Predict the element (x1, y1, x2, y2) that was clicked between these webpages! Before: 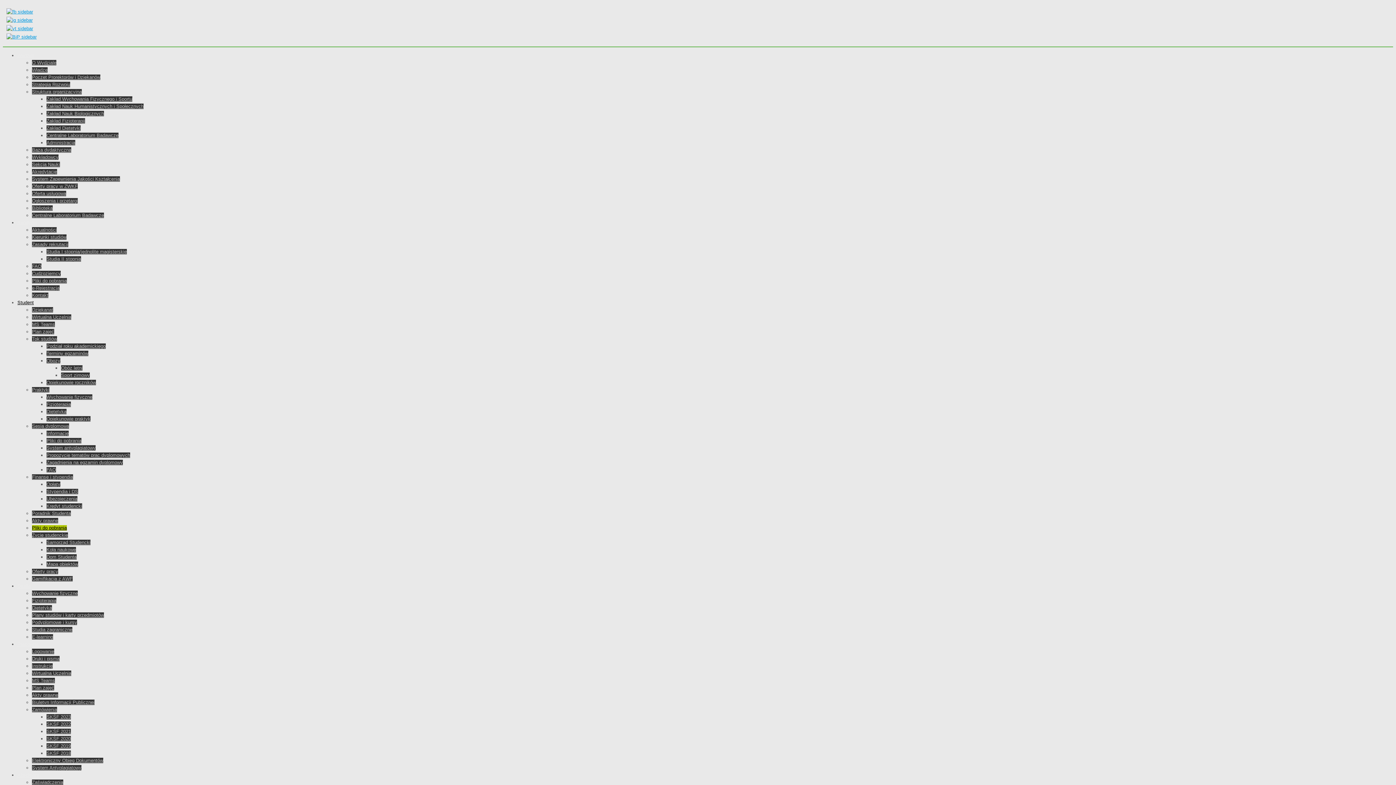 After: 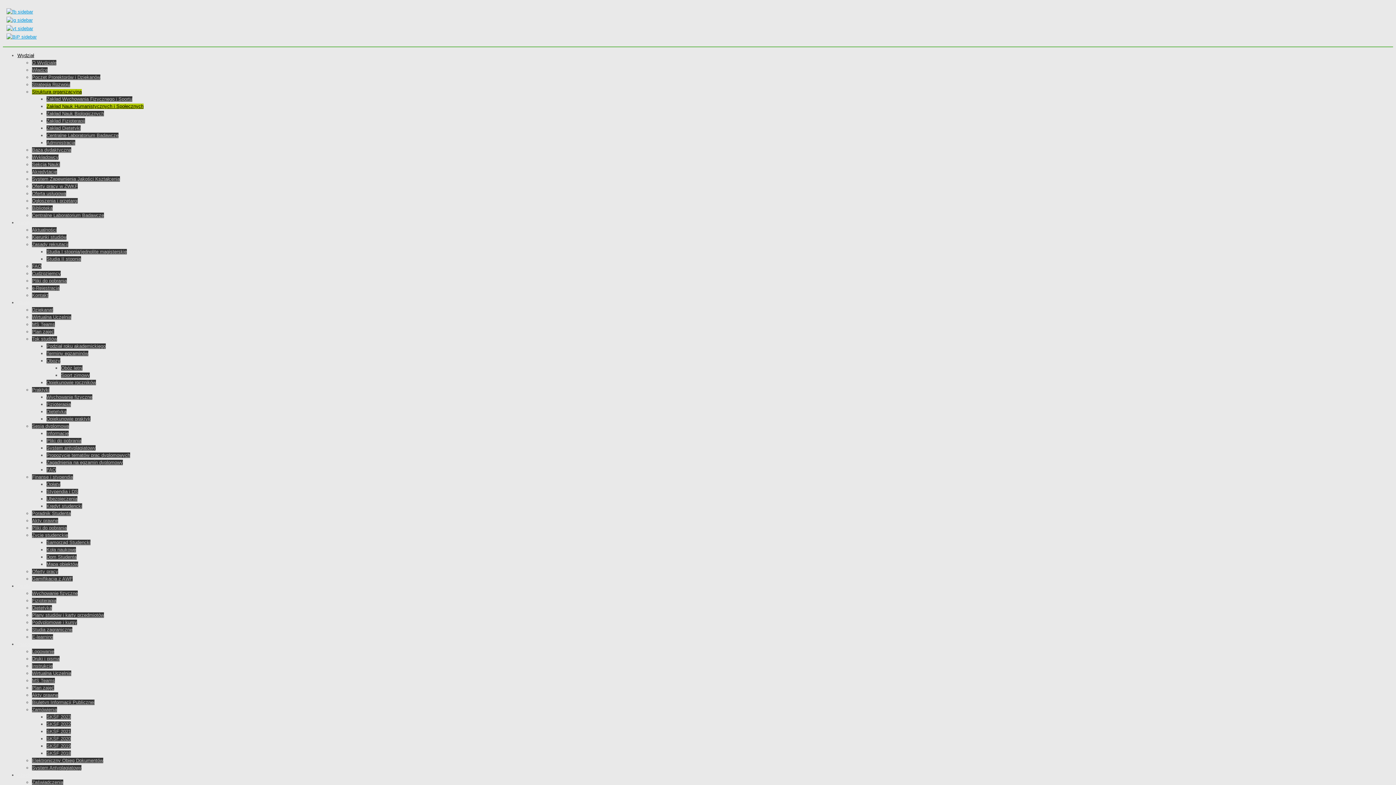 Action: label: Zakład Nauk Humanistycznych i Społecznych bbox: (46, 103, 143, 109)